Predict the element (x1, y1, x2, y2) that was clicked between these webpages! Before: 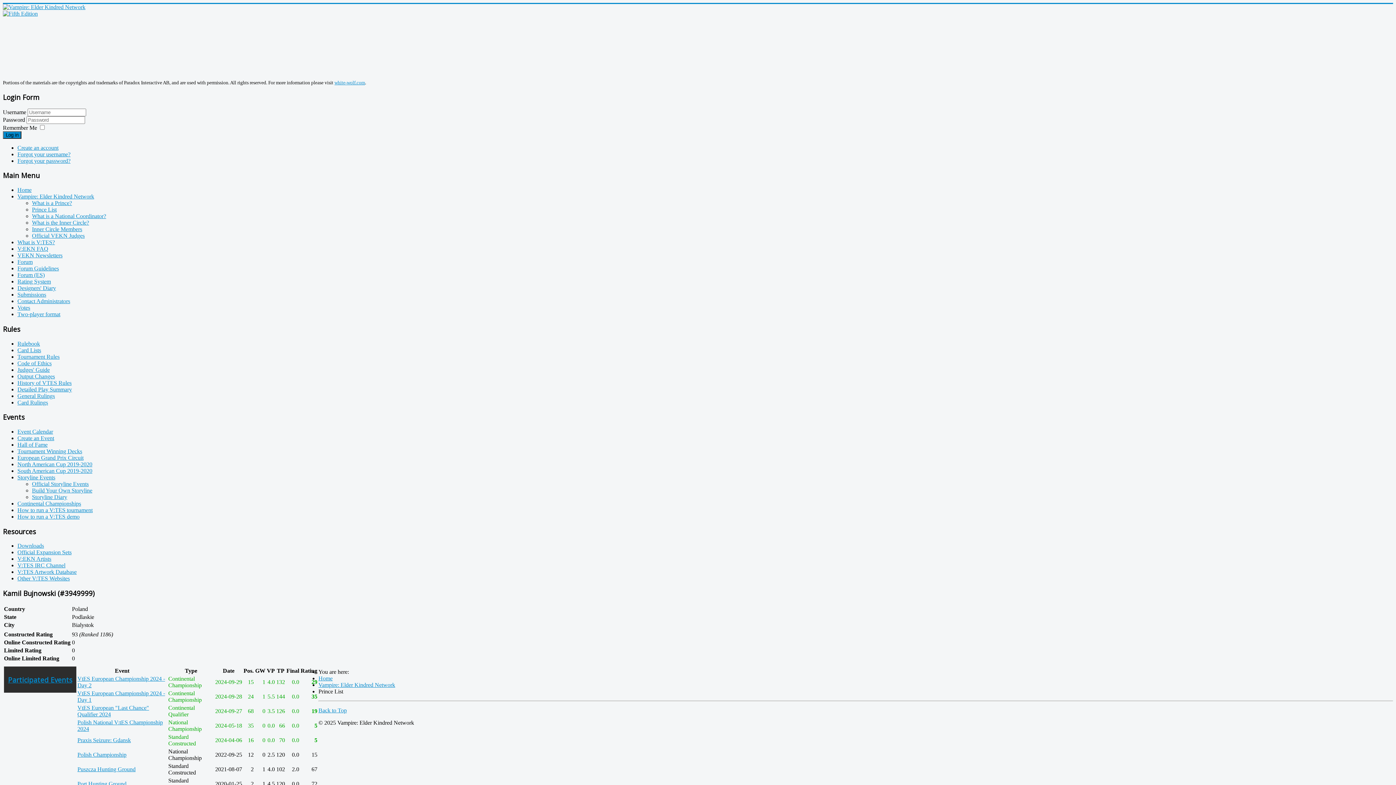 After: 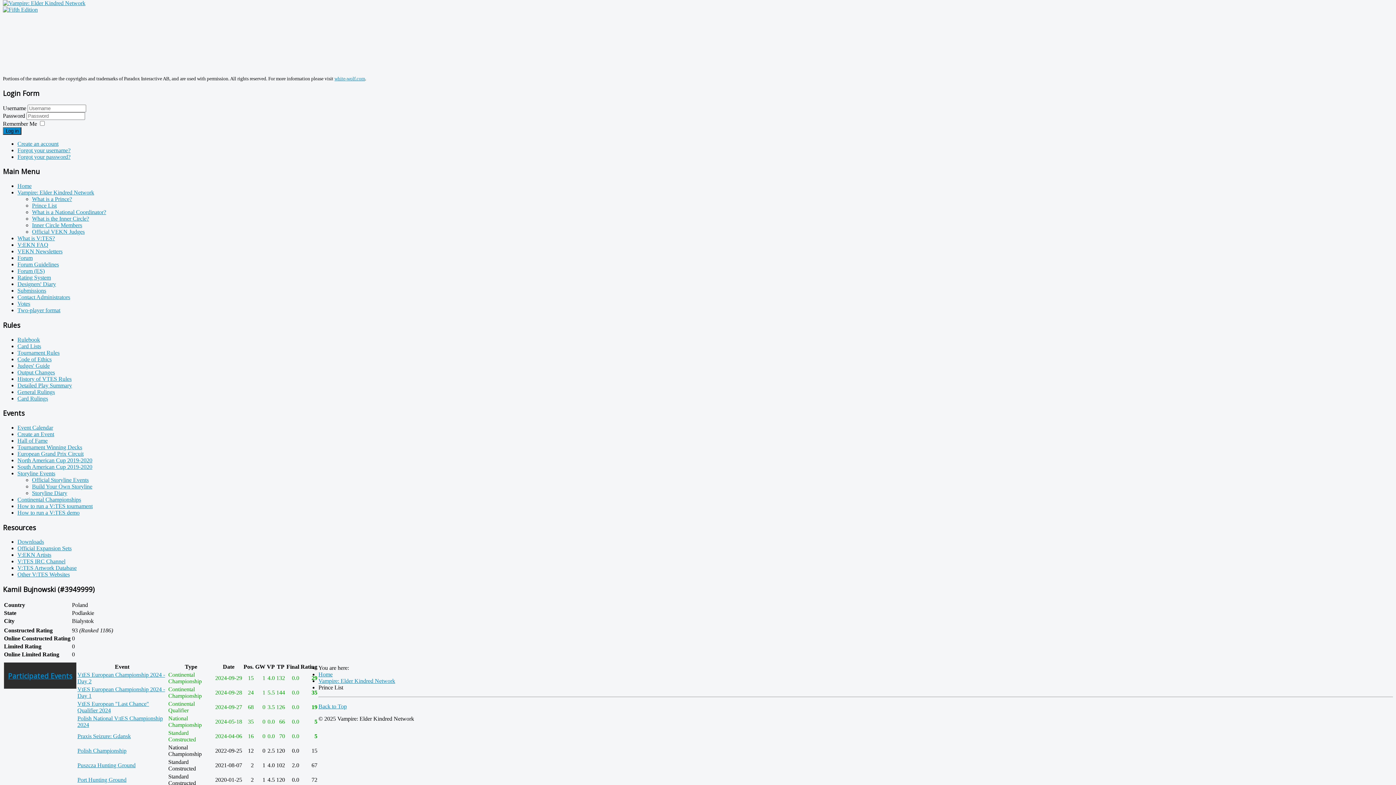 Action: label: Back to Top bbox: (318, 707, 346, 713)